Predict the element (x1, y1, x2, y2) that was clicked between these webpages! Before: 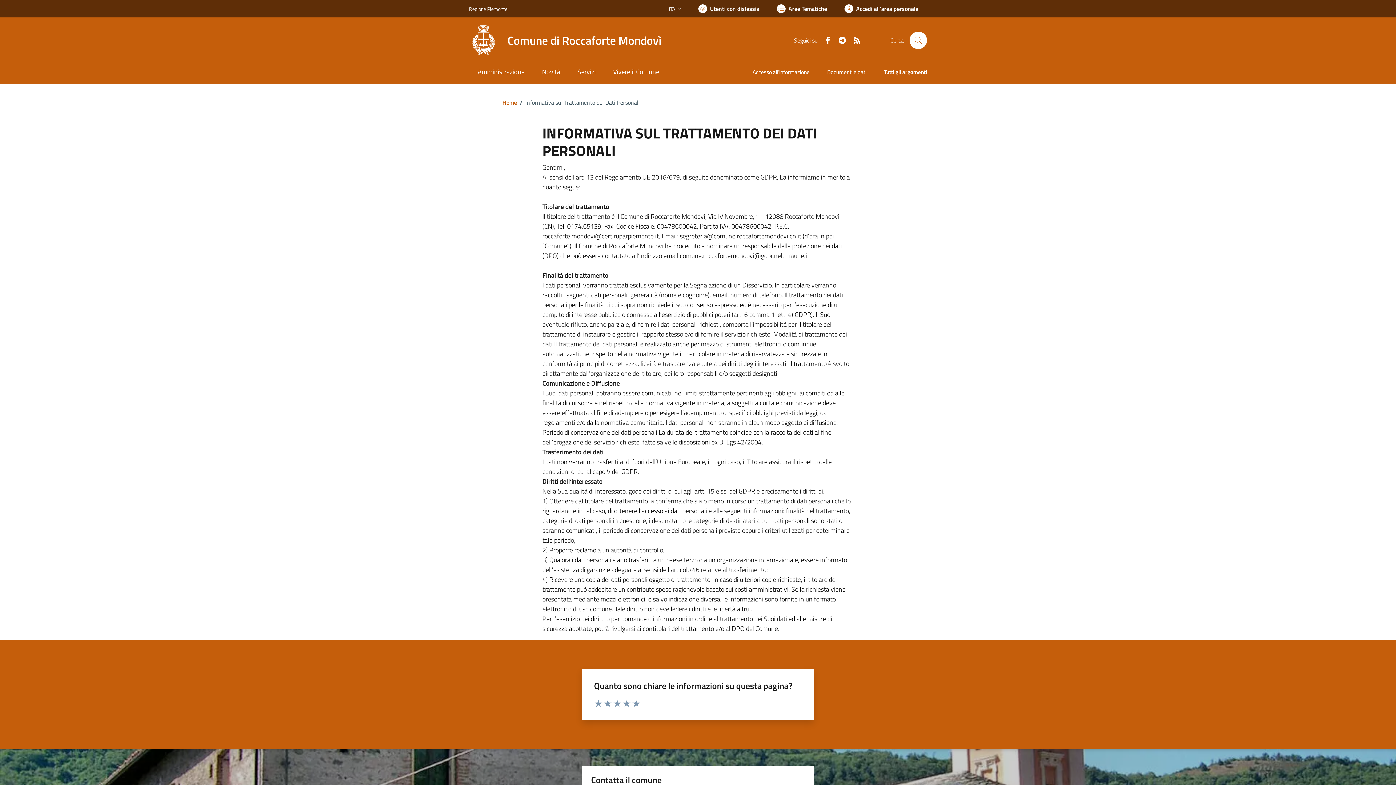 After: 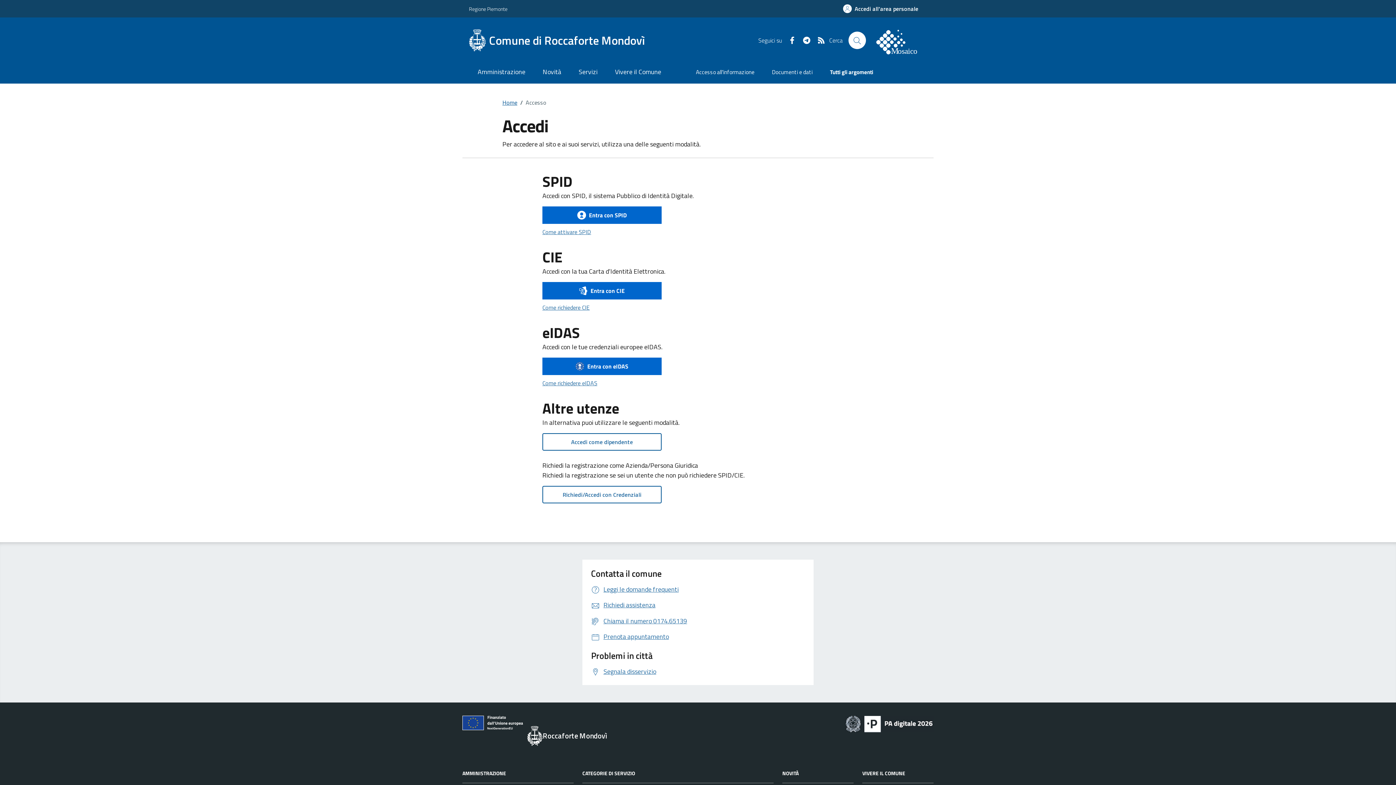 Action: bbox: (836, 0, 927, 17) label: Vai all'Area Personale